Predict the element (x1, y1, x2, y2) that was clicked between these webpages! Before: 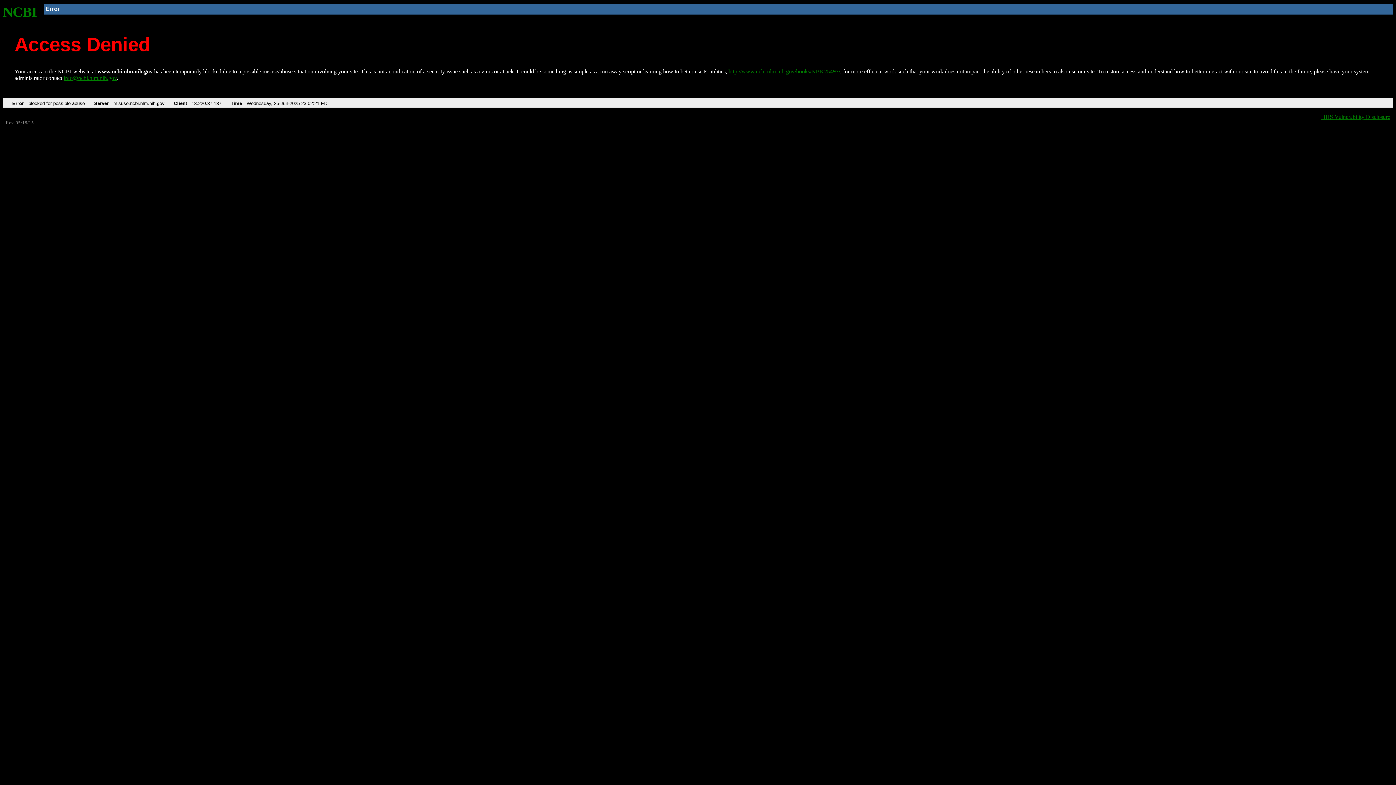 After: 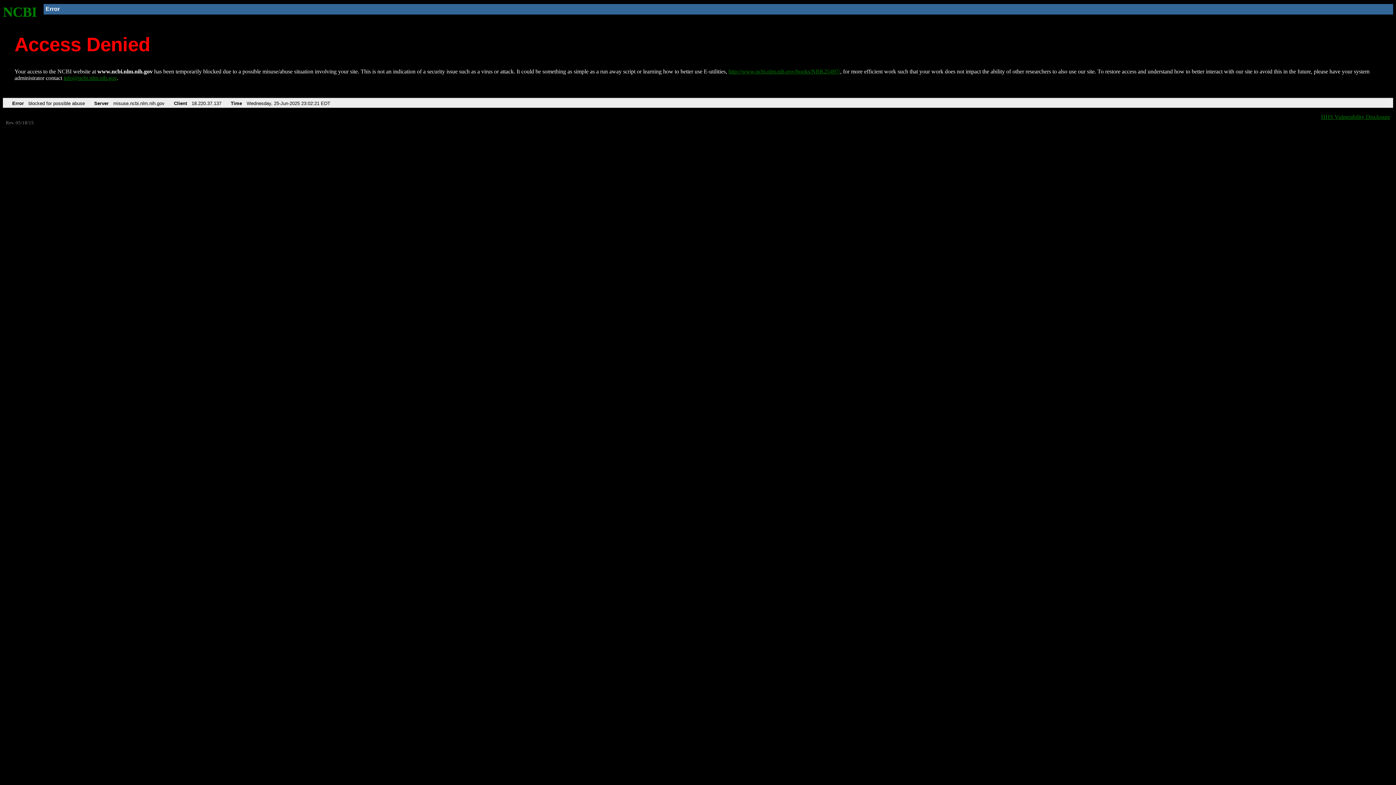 Action: label: info@ncbi.nlm.nih.gov bbox: (63, 75, 116, 81)